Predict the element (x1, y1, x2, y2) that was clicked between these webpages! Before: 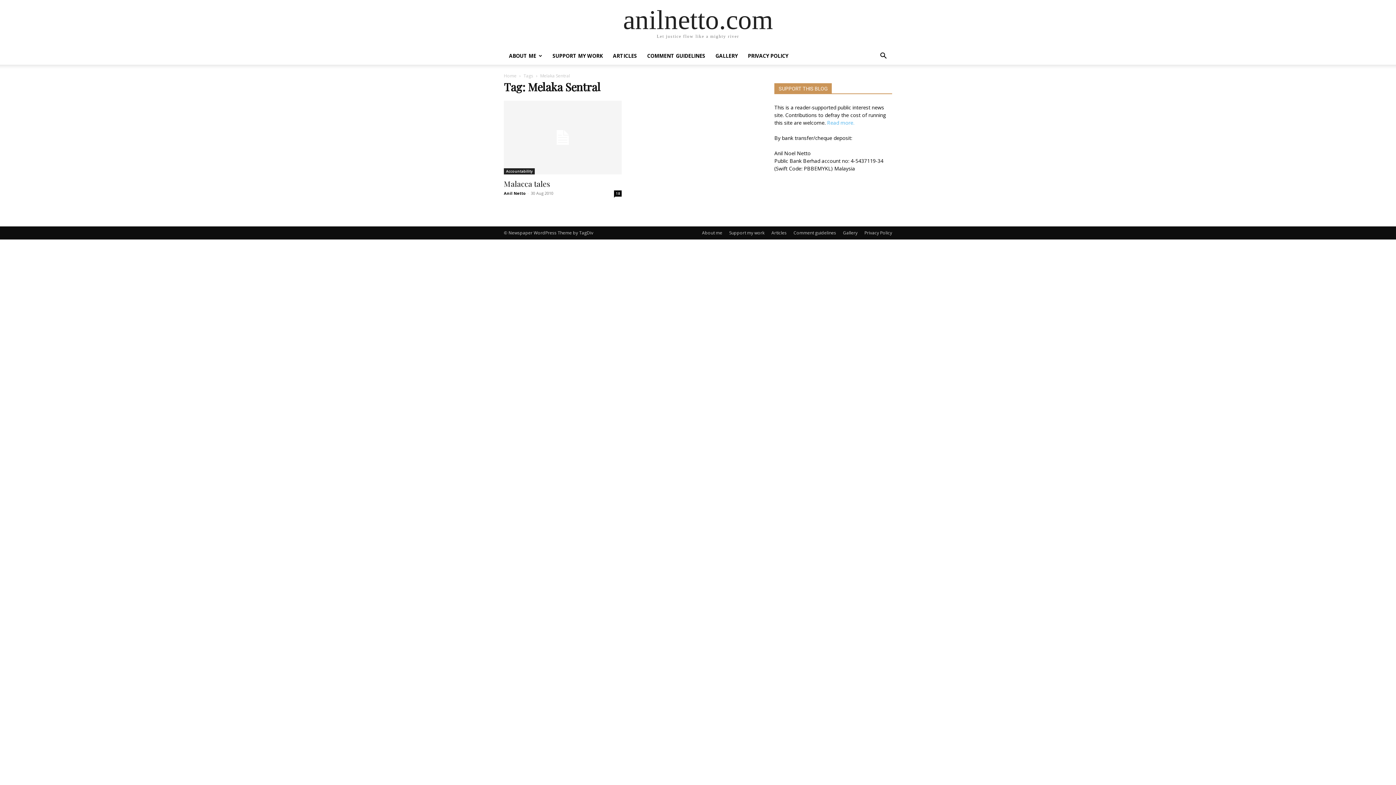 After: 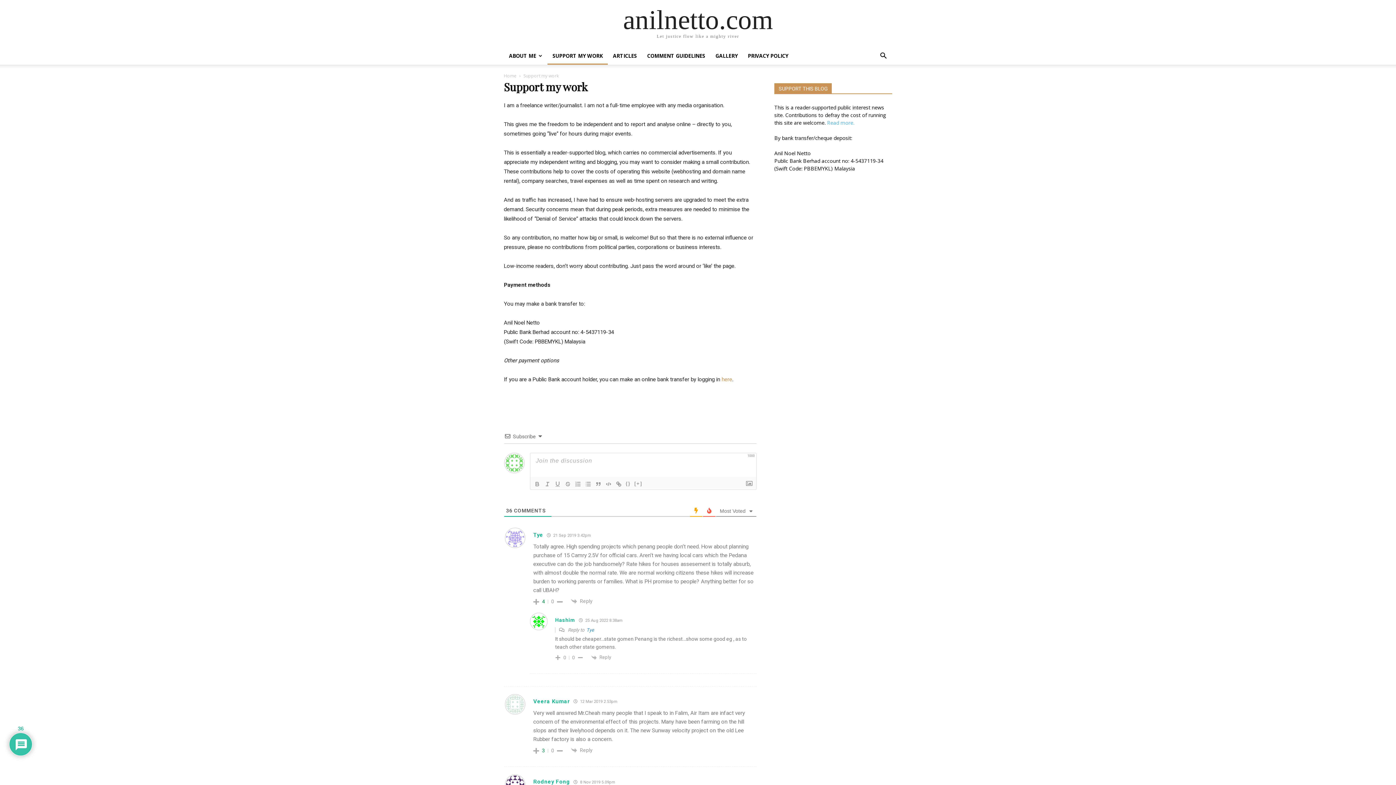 Action: bbox: (729, 229, 764, 236) label: Support my work